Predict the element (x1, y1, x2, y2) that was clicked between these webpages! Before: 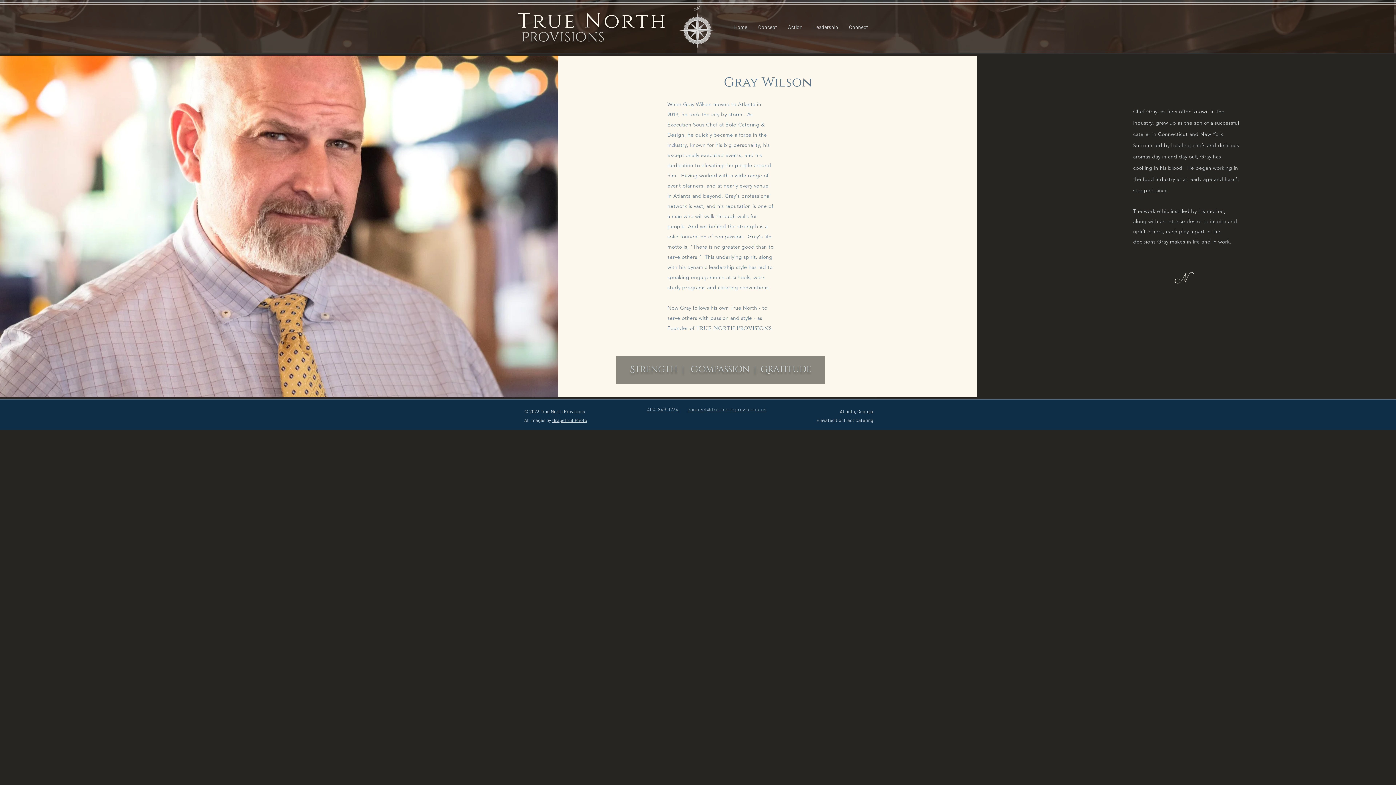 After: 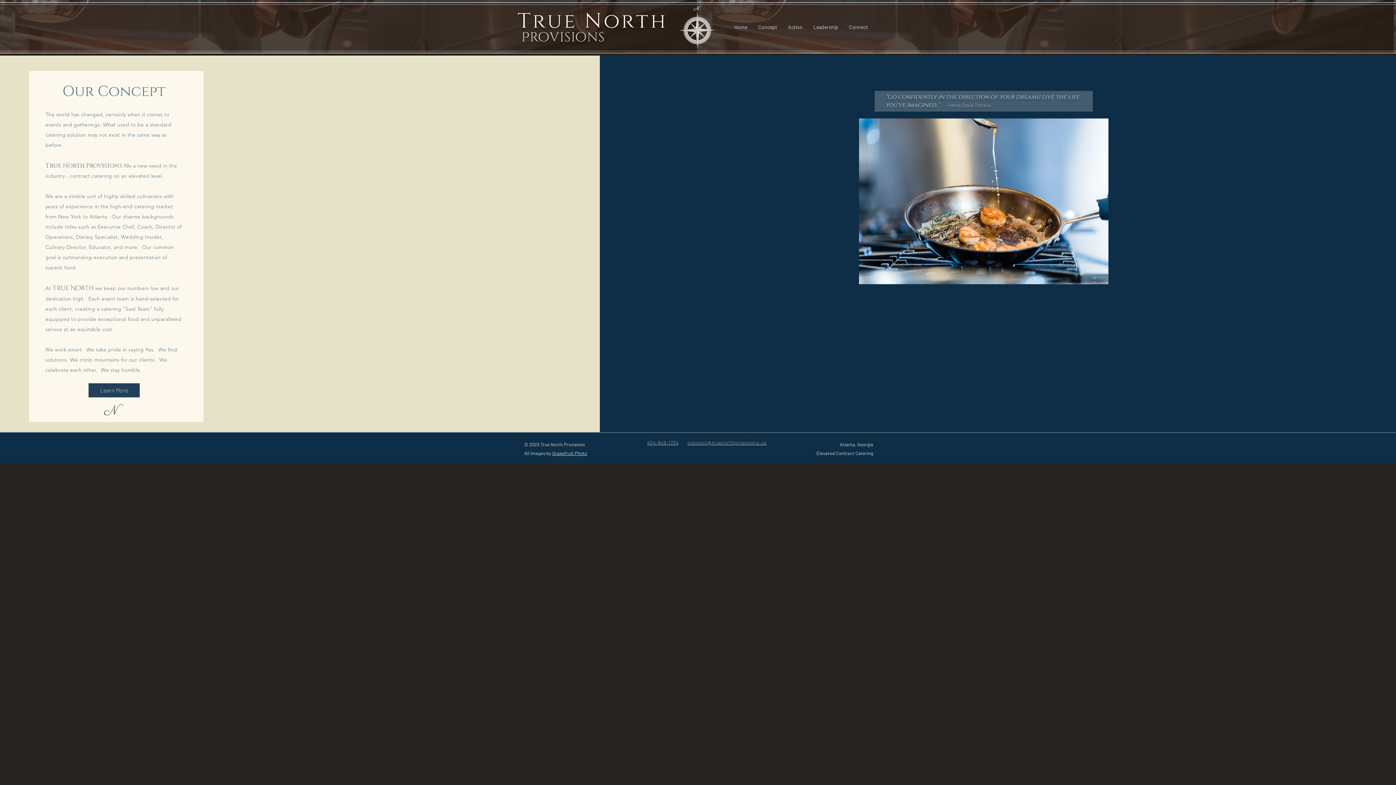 Action: label: Concept bbox: (752, 18, 782, 36)